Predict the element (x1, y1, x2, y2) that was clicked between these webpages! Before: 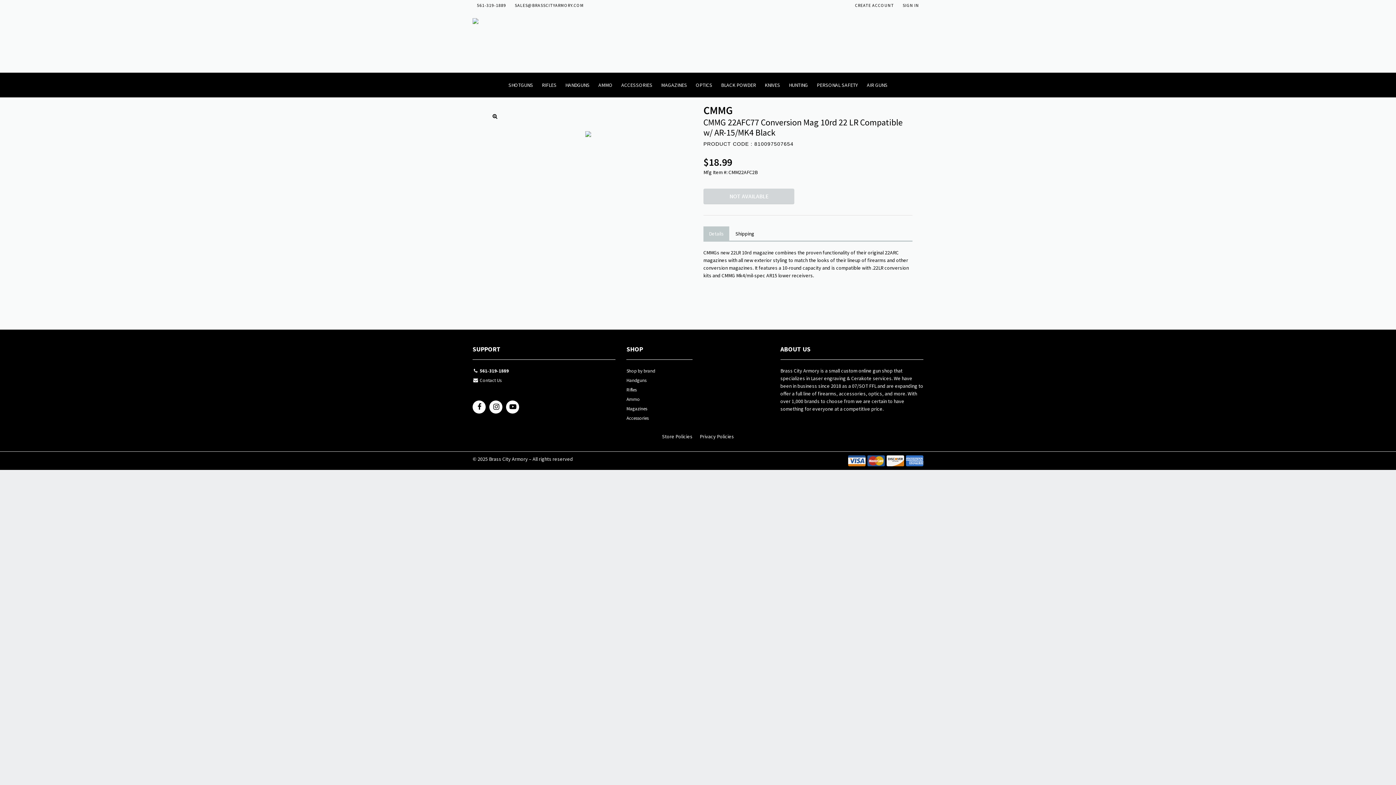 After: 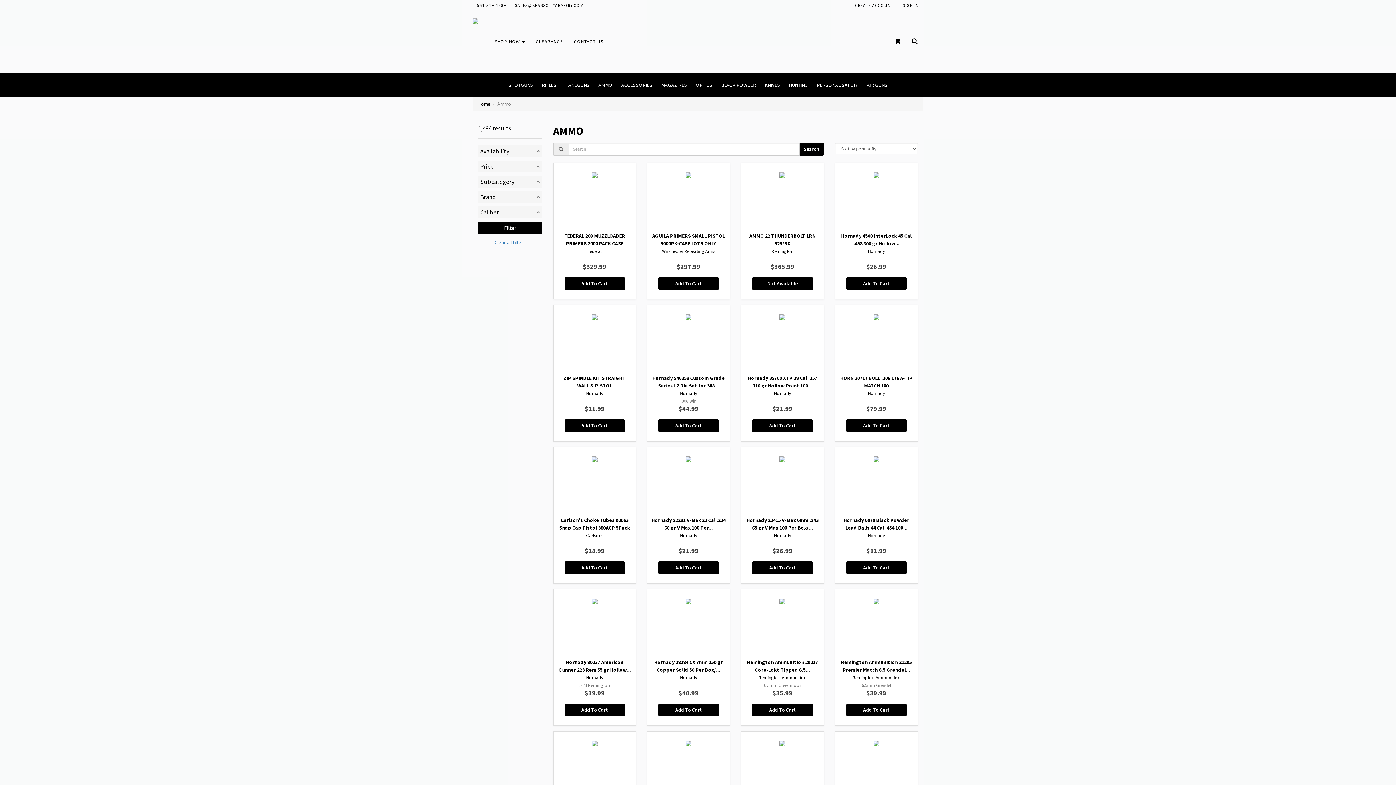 Action: label: Ammo bbox: (626, 395, 692, 405)